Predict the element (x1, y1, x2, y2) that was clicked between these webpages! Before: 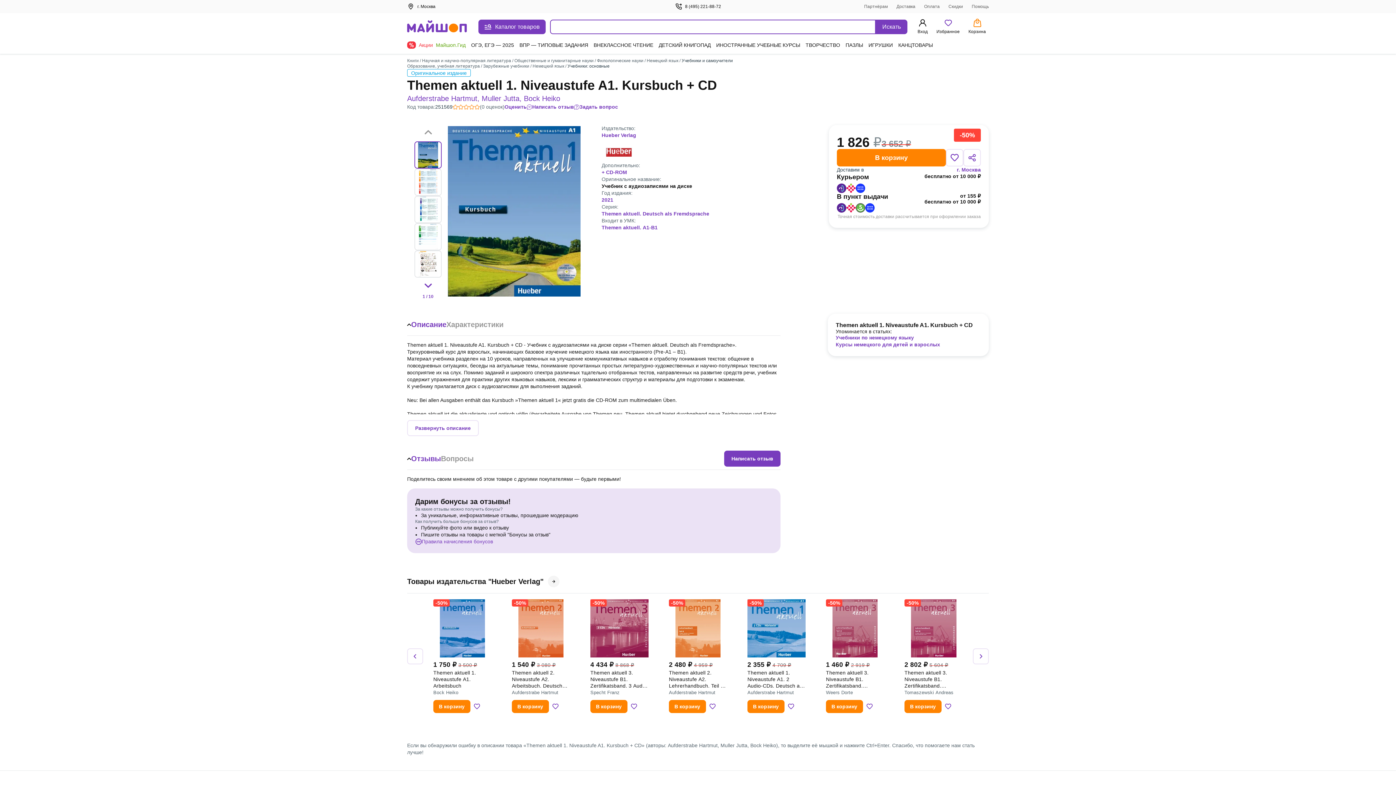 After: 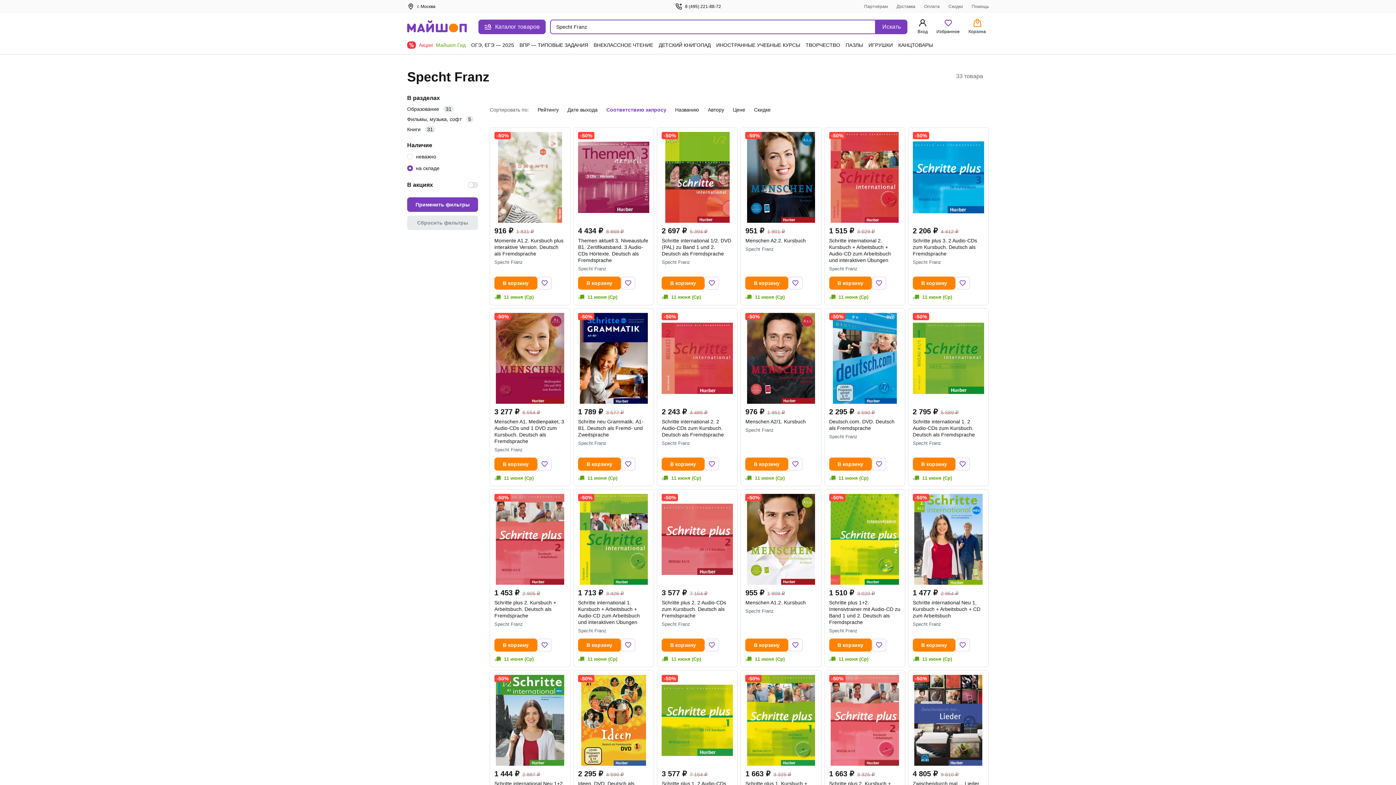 Action: label: Specht Franz bbox: (590, 690, 648, 696)